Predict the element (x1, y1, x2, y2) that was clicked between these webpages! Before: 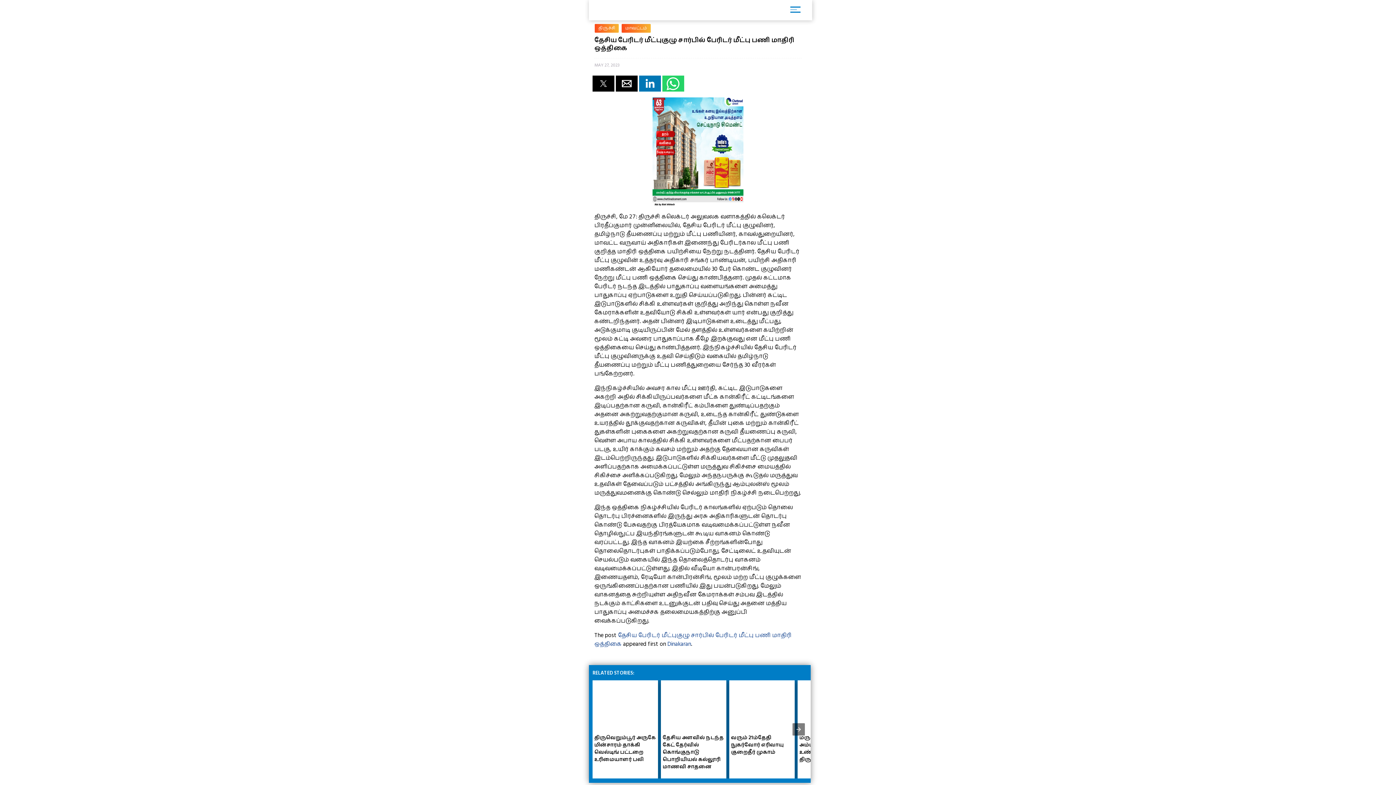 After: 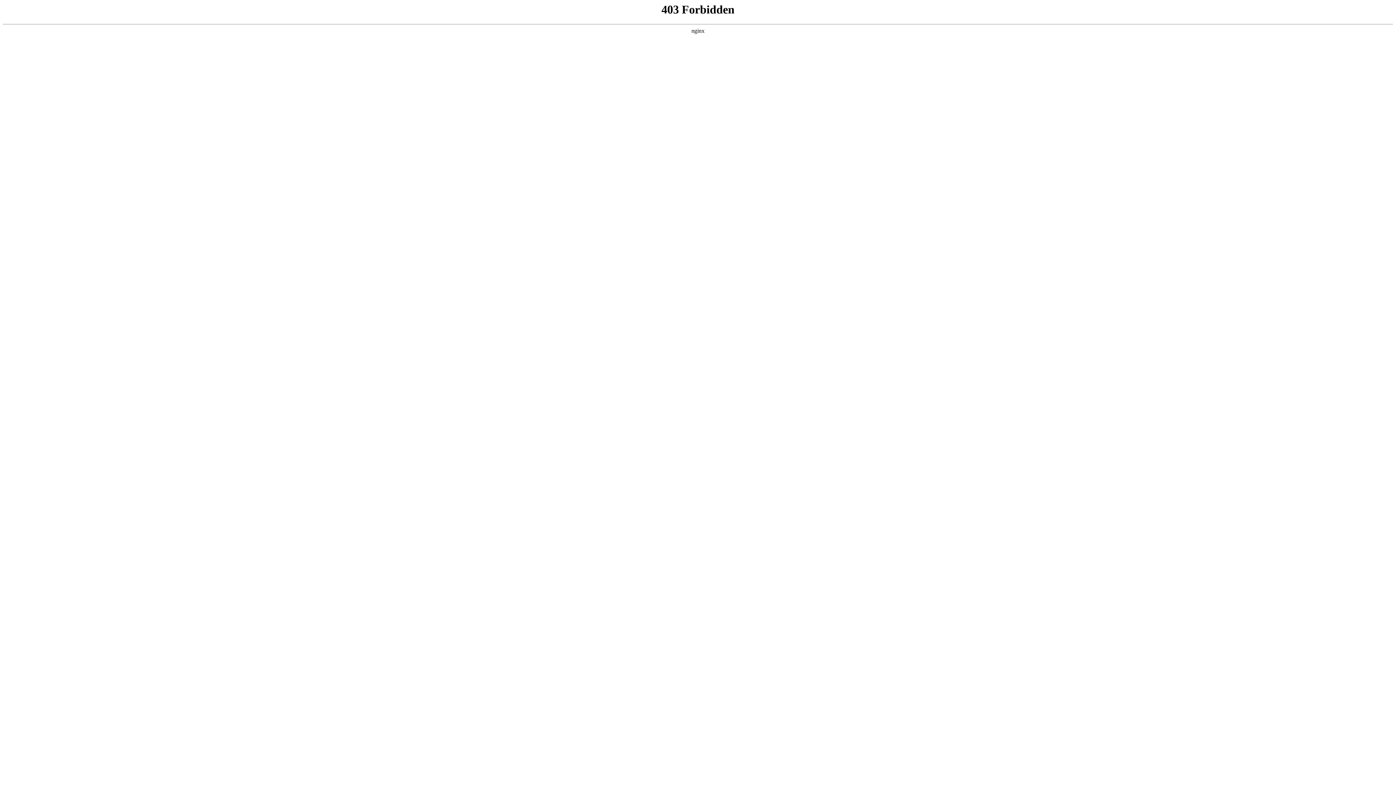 Action: bbox: (667, 640, 691, 648) label: Dinakaran